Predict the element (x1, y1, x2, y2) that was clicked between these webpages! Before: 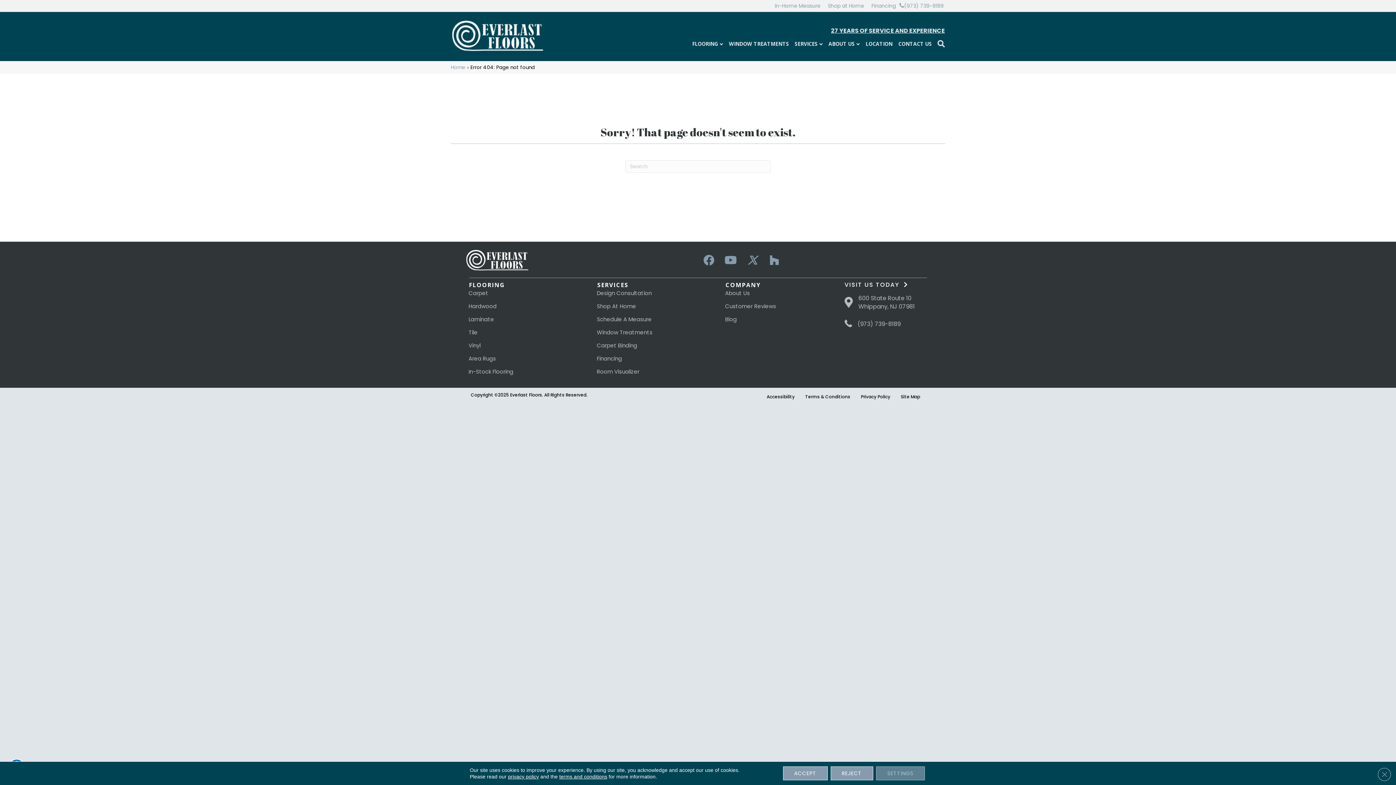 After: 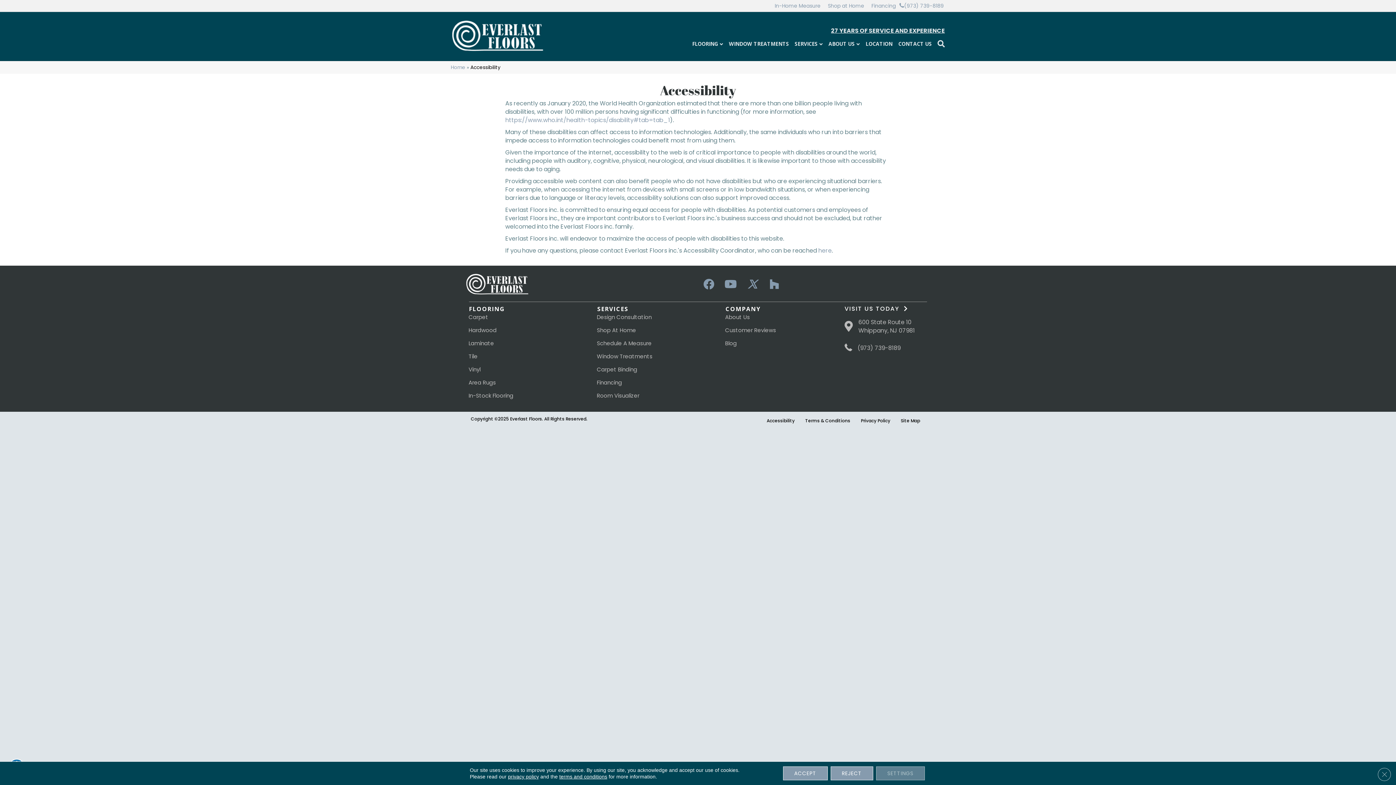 Action: bbox: (761, 388, 800, 405) label: Accessibility